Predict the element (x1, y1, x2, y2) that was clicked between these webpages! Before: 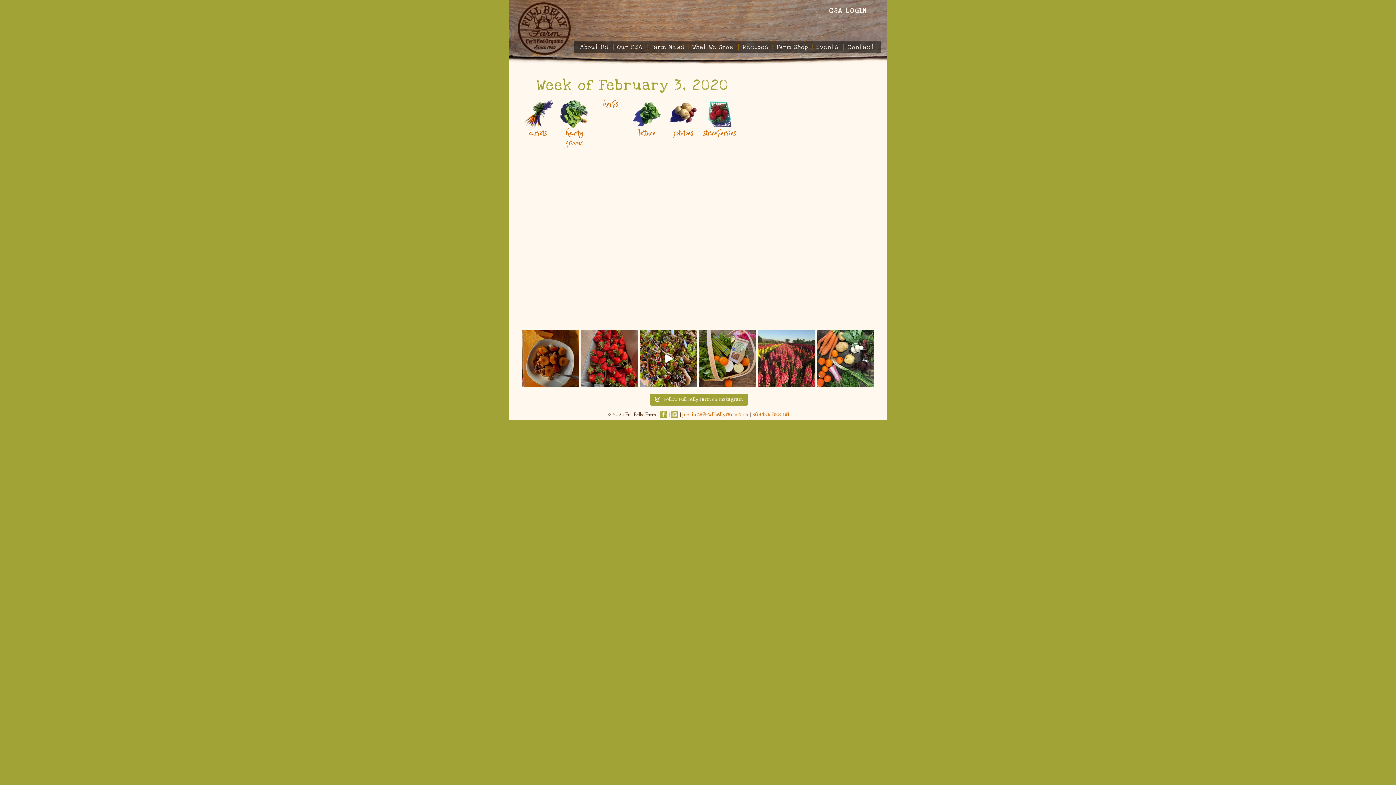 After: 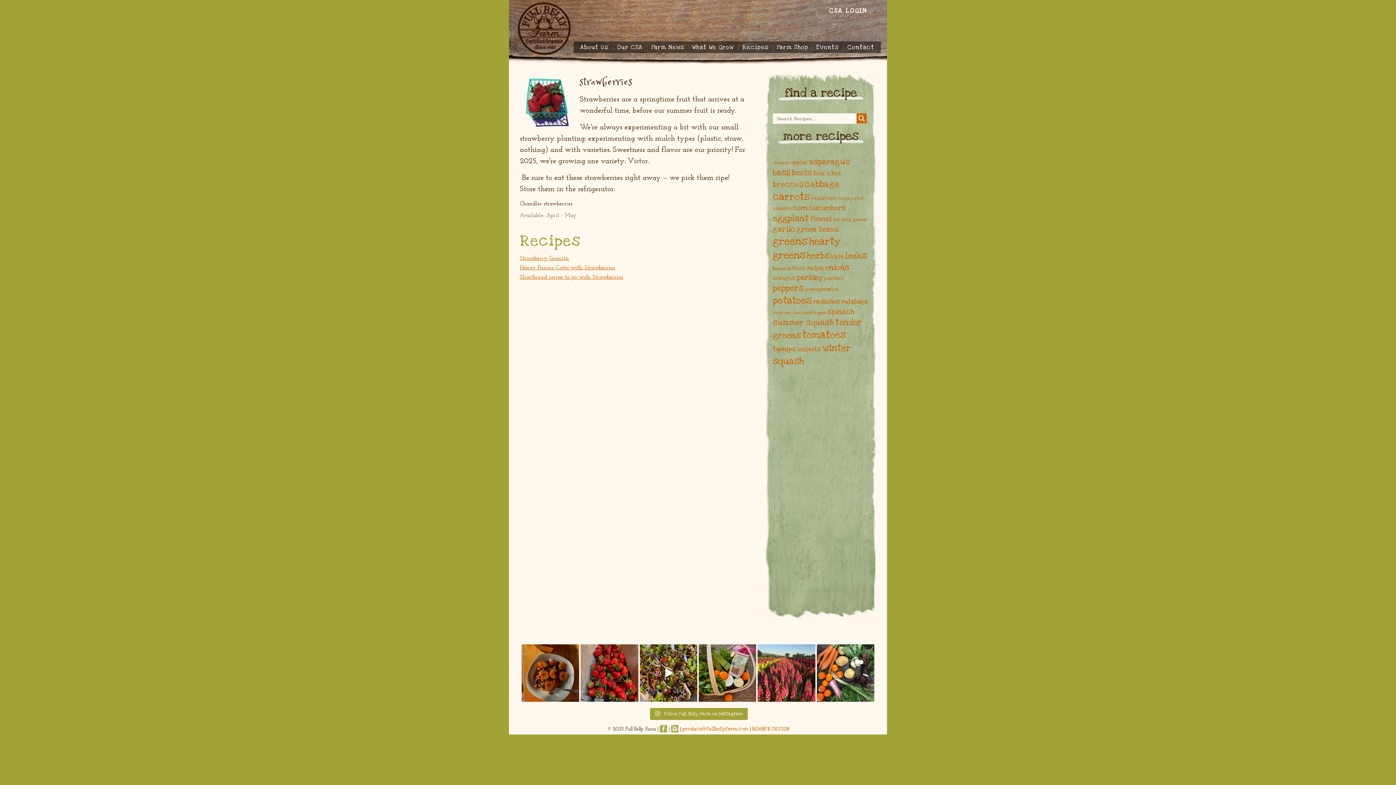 Action: bbox: (701, 99, 738, 138) label: strawberries